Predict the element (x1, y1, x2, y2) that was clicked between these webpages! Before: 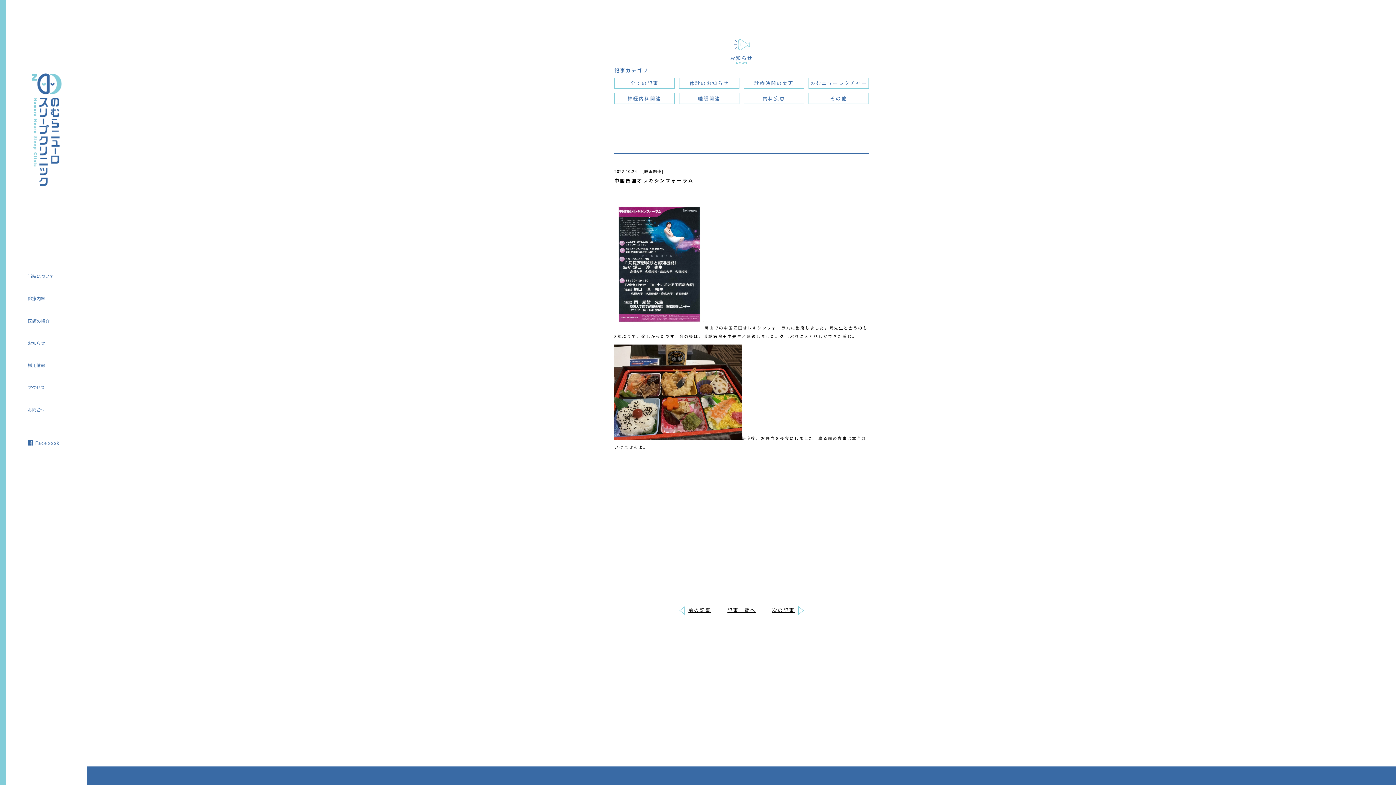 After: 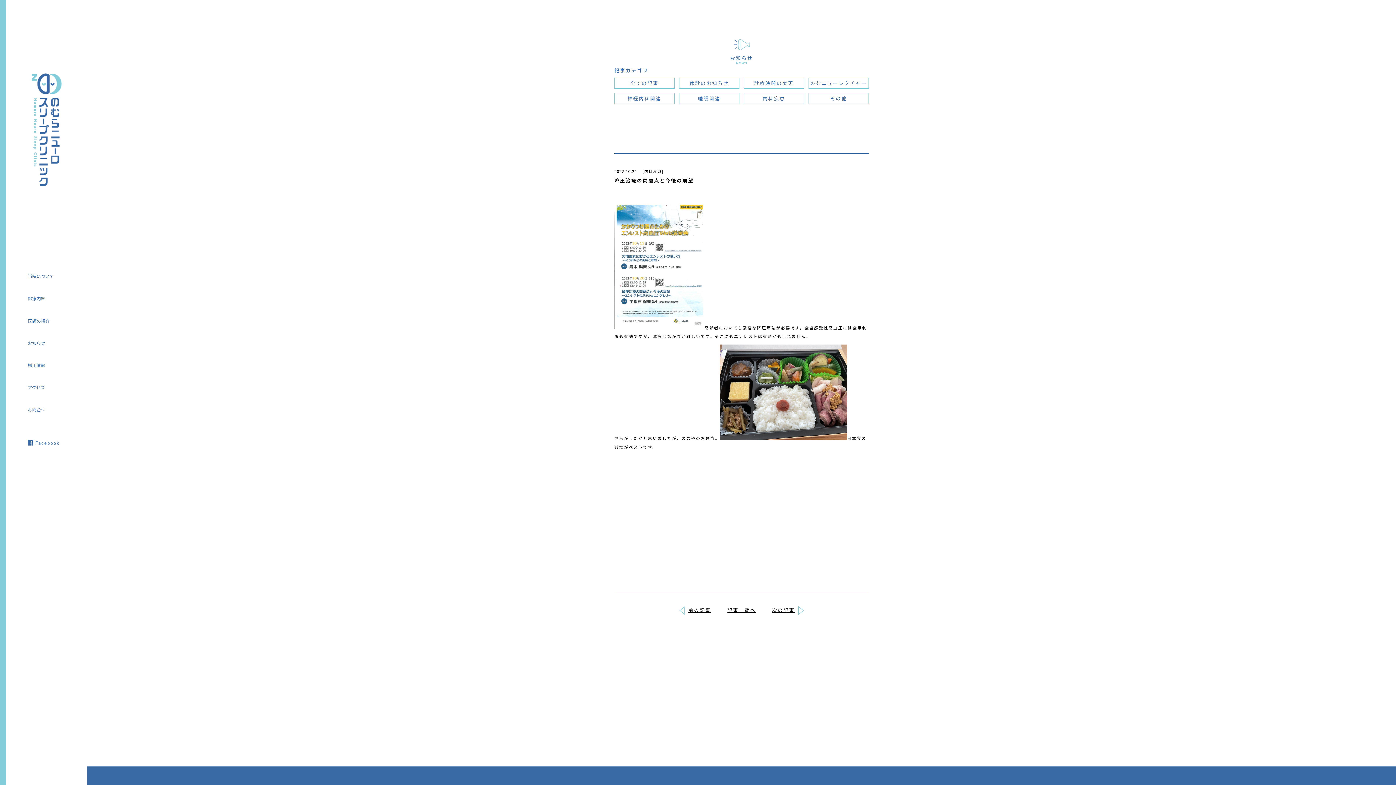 Action: bbox: (670, 606, 716, 615) label: 前の記事